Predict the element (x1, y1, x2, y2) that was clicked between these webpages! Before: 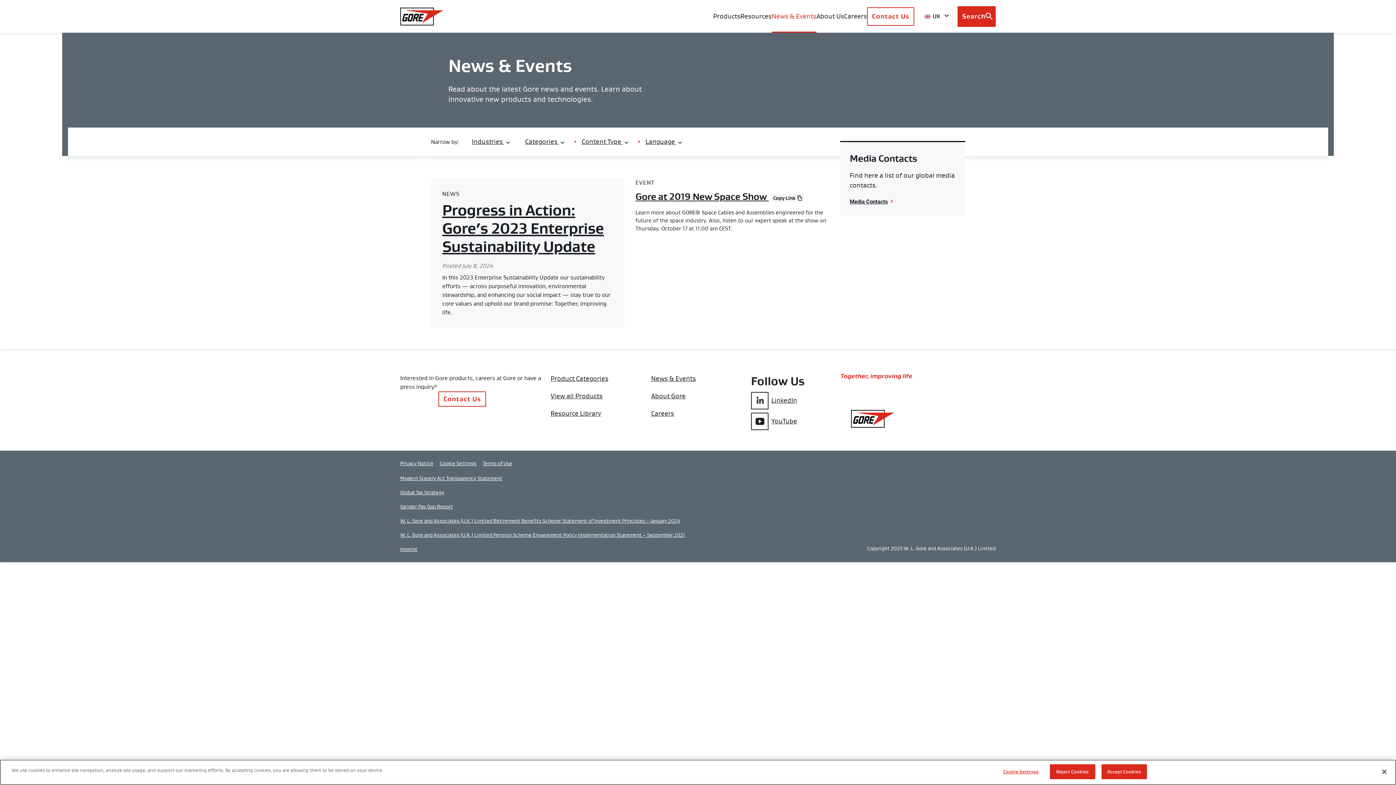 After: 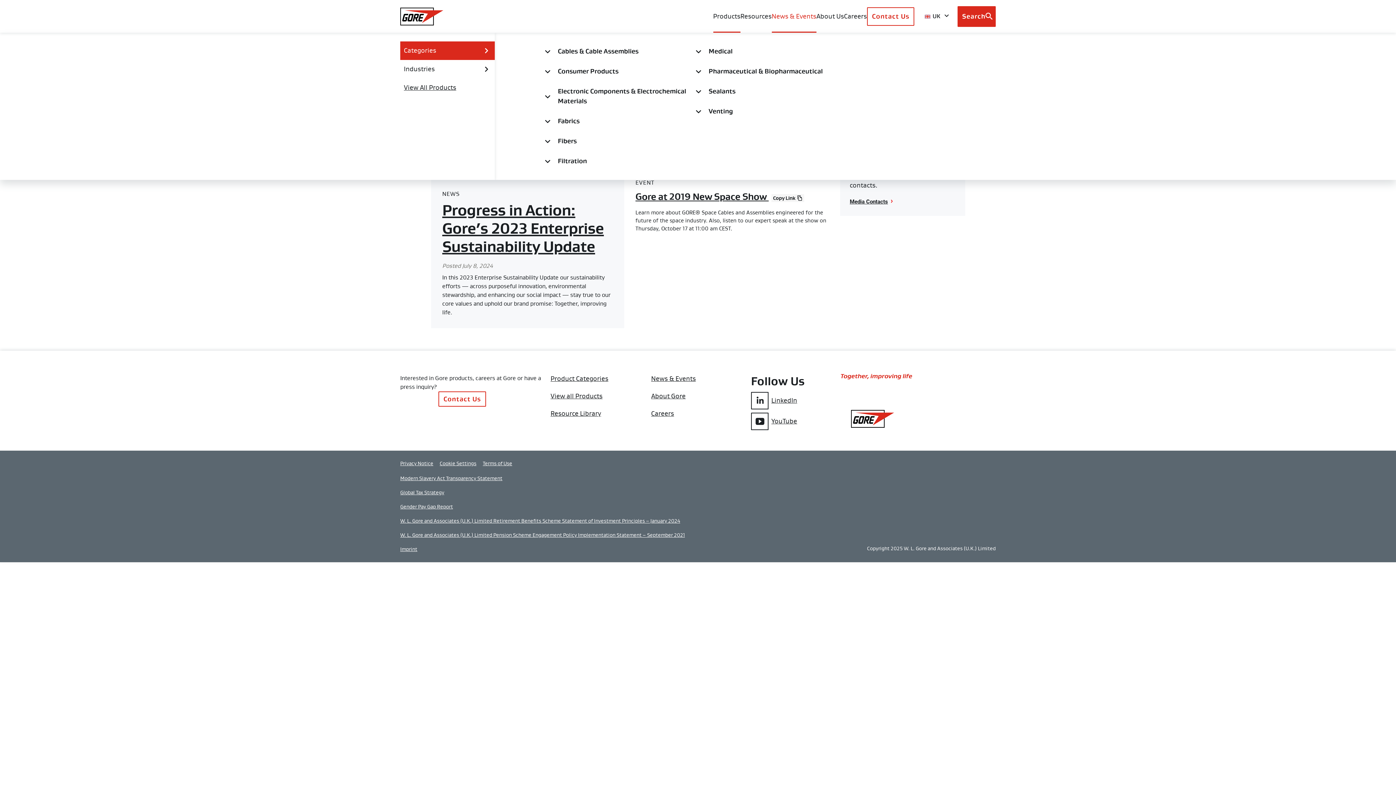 Action: bbox: (713, 0, 740, 32) label: Products